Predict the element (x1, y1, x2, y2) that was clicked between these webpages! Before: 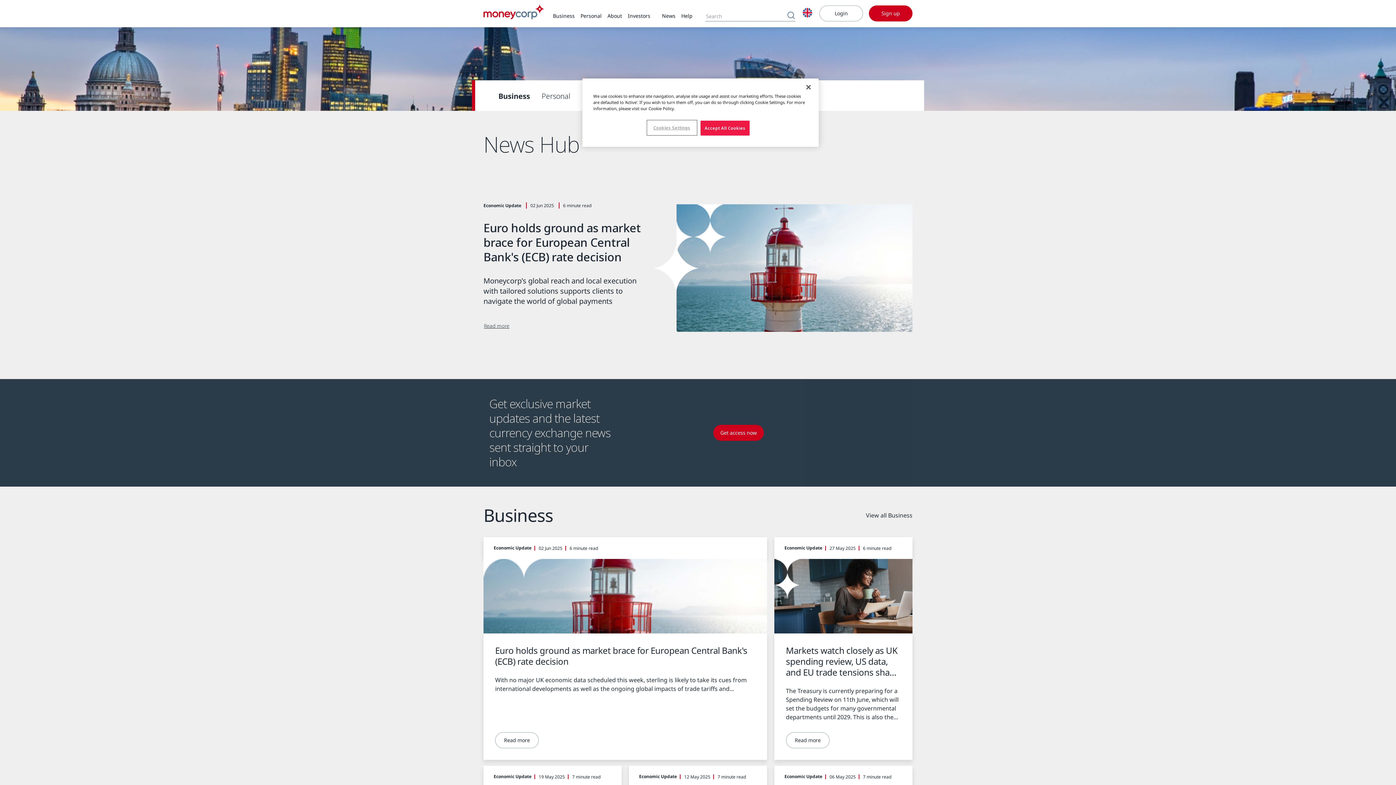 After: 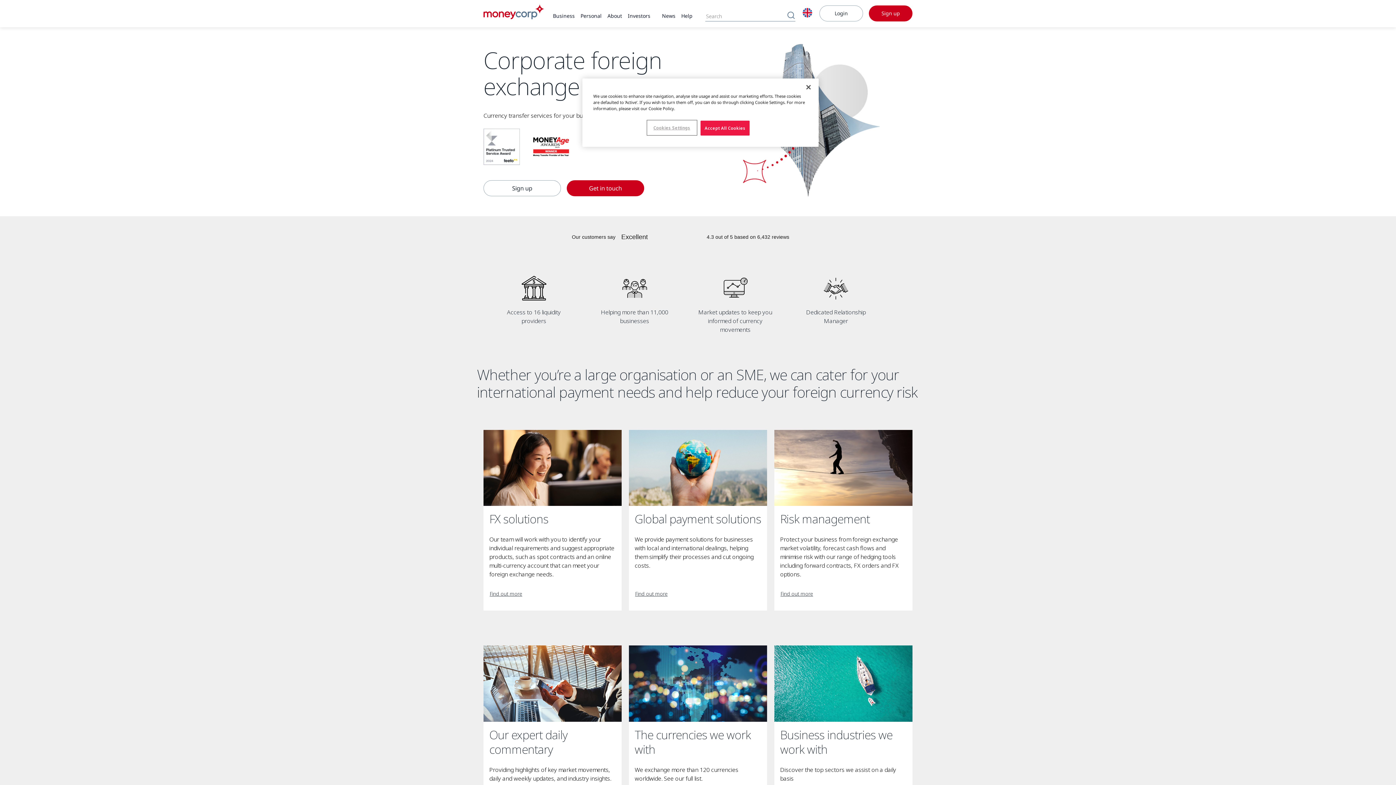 Action: label: Business bbox: (553, 12, 574, 19)